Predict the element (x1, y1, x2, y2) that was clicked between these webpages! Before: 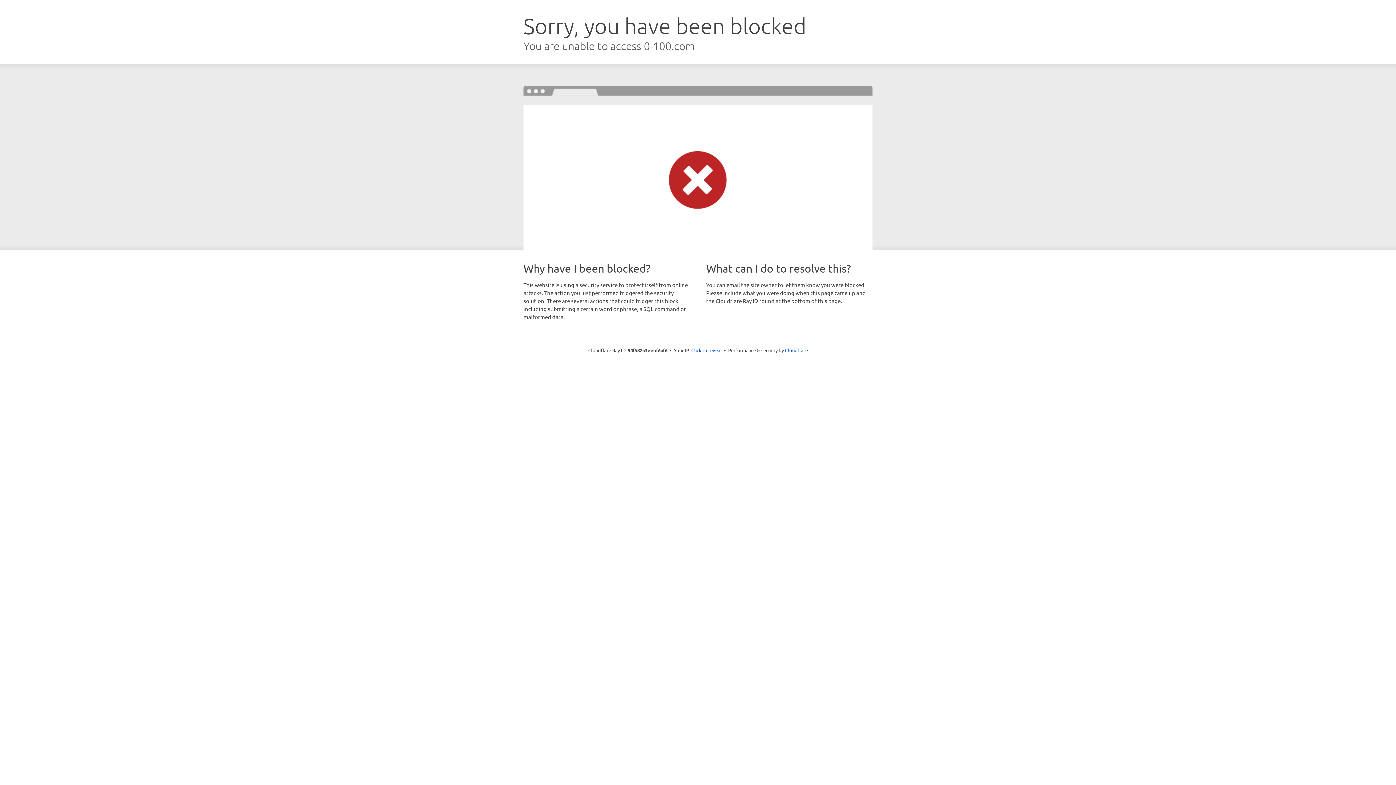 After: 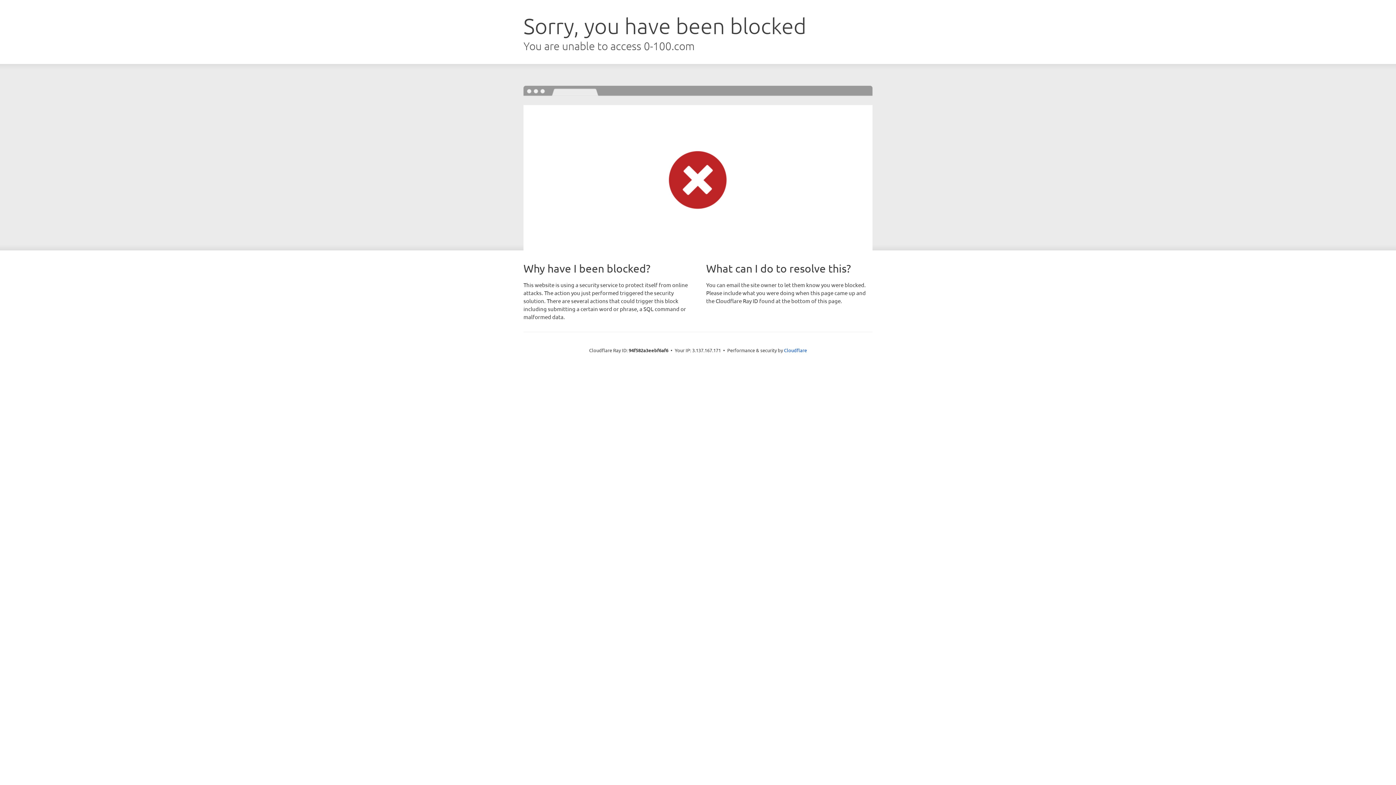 Action: label: Click to reveal bbox: (691, 346, 722, 353)